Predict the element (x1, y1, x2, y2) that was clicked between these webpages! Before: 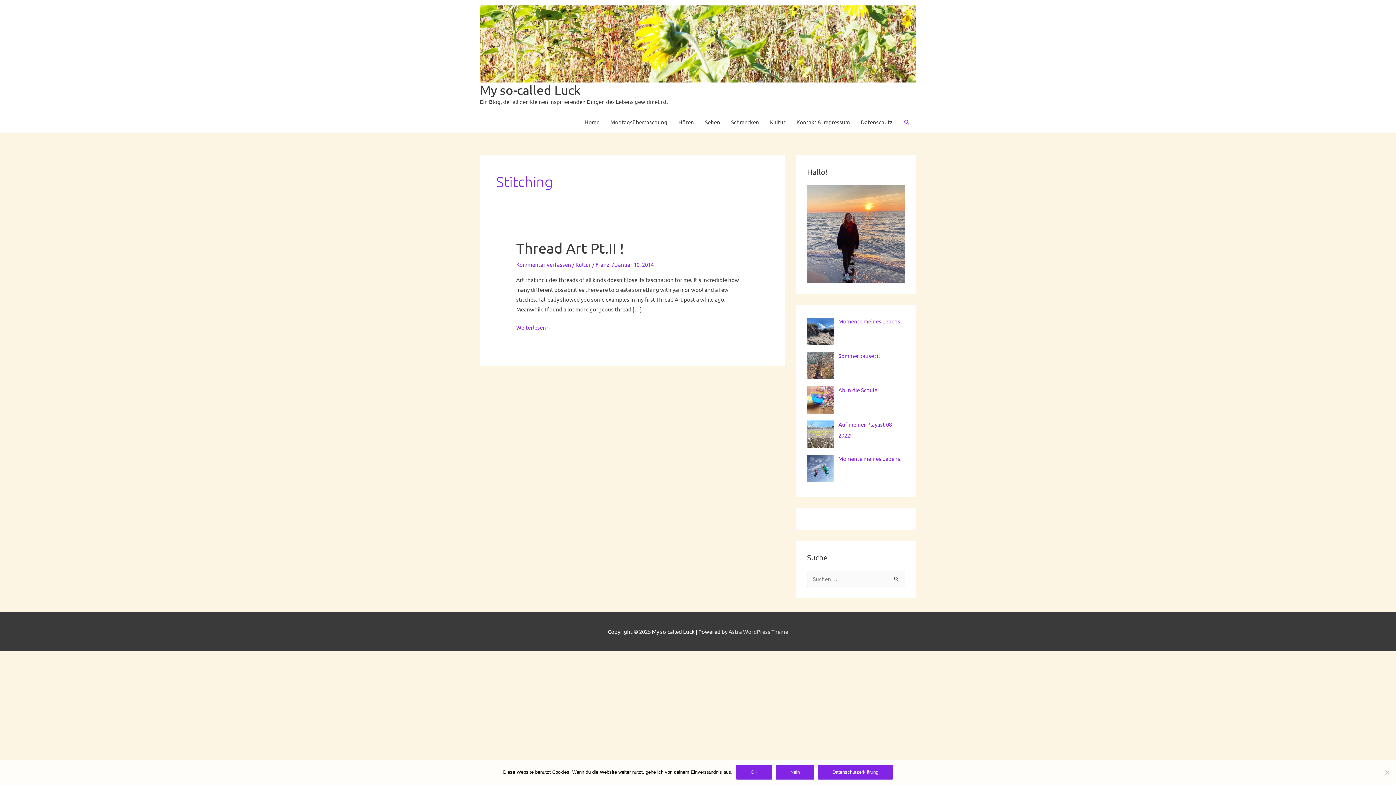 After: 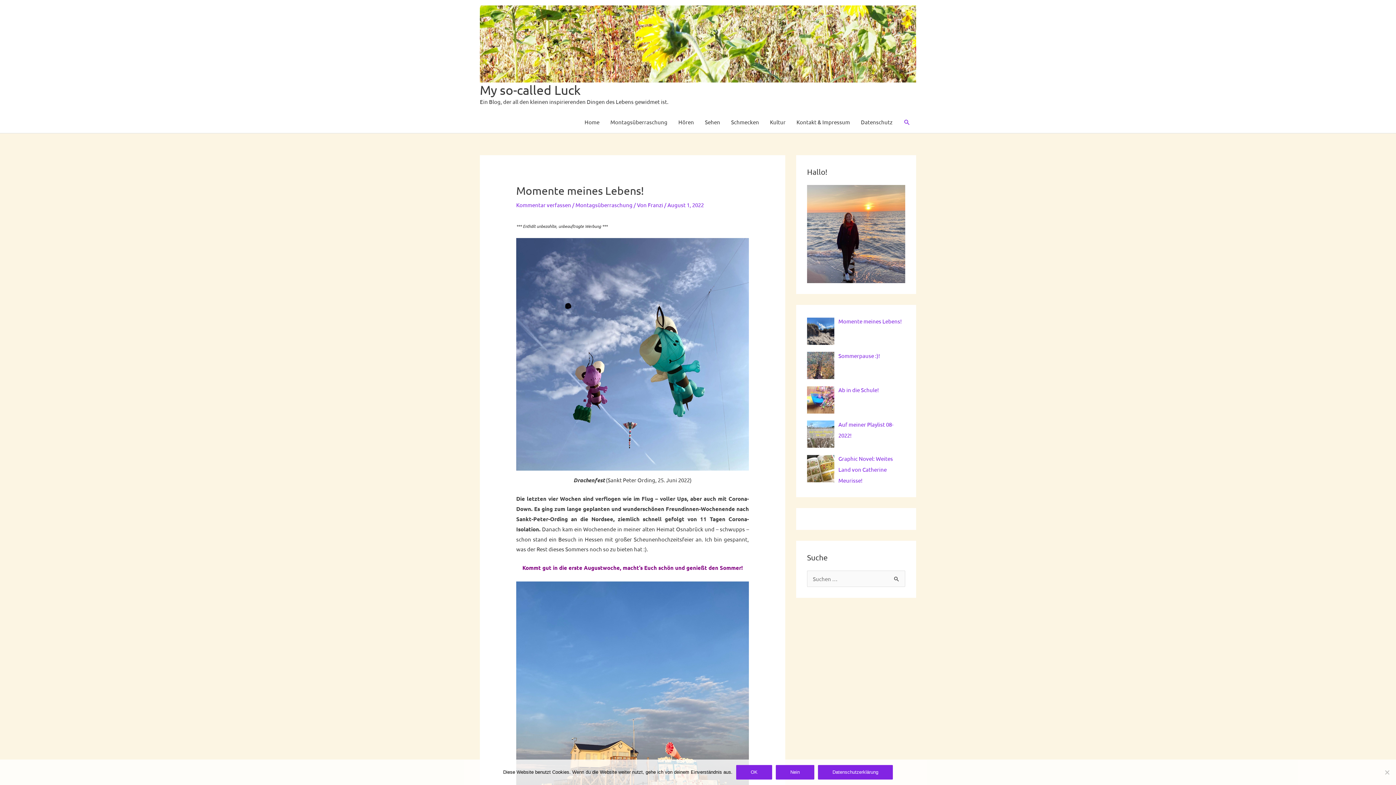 Action: label: Momente meines Lebens! bbox: (838, 455, 901, 462)